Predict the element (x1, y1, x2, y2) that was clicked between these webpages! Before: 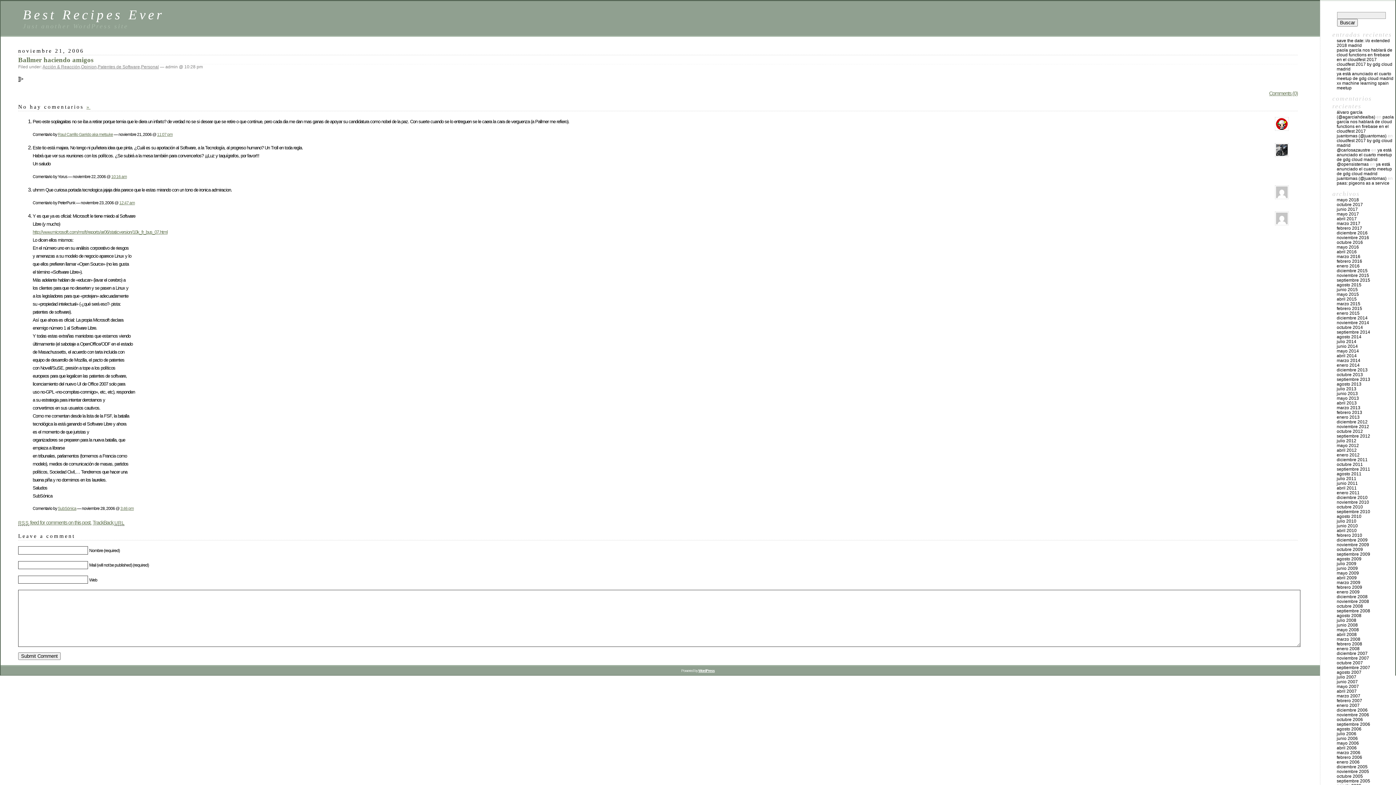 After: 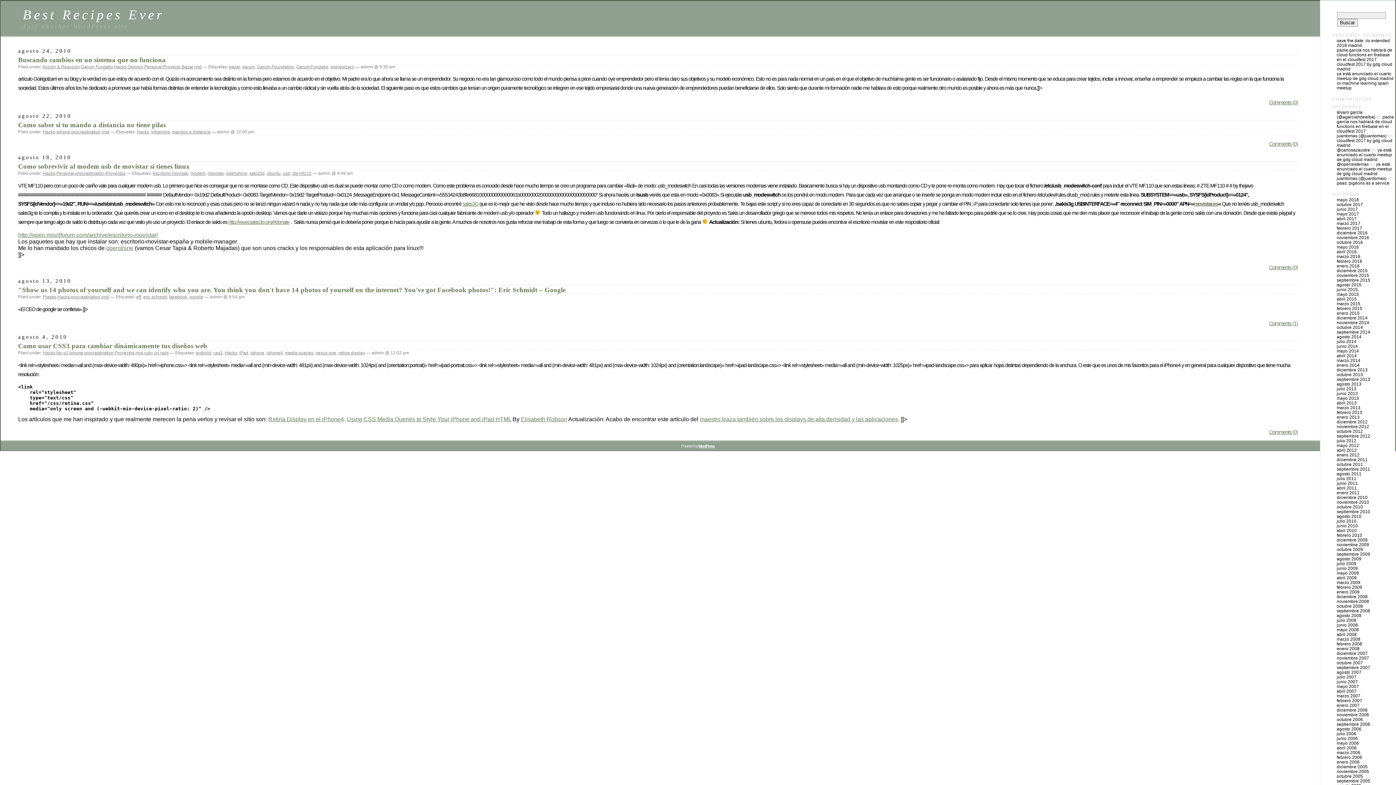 Action: bbox: (1337, 514, 1361, 519) label: agosto 2010